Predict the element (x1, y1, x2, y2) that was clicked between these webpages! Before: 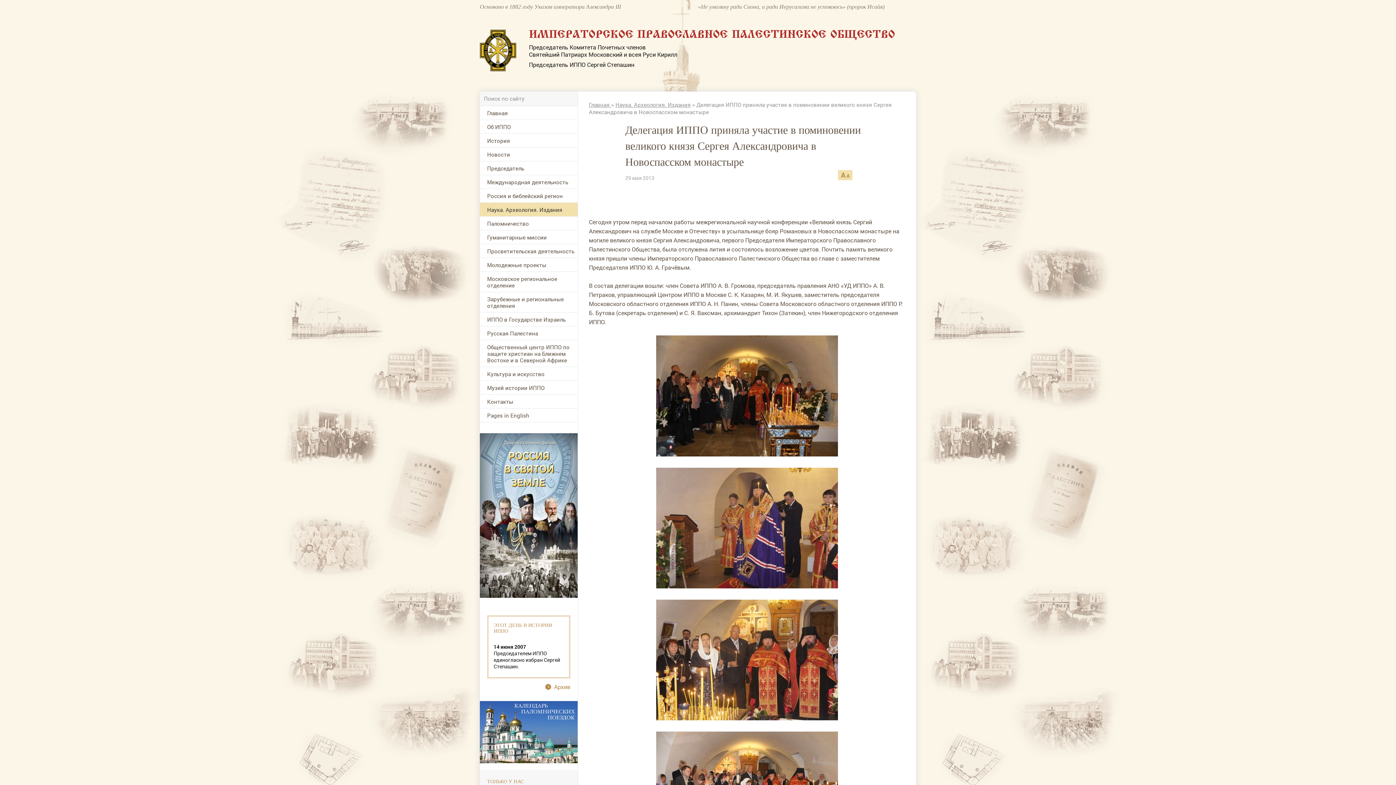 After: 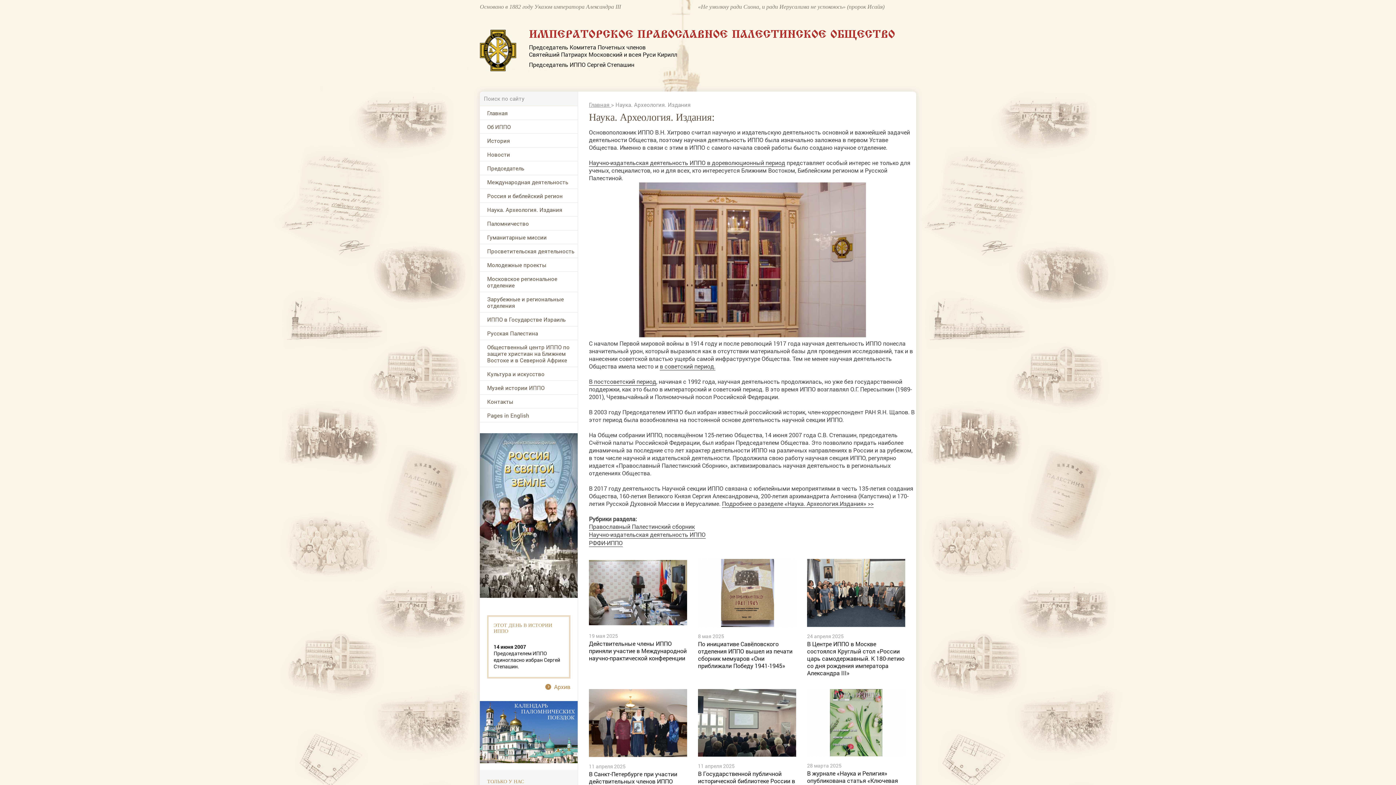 Action: bbox: (615, 101, 690, 108) label: Наука. Археология. Издания